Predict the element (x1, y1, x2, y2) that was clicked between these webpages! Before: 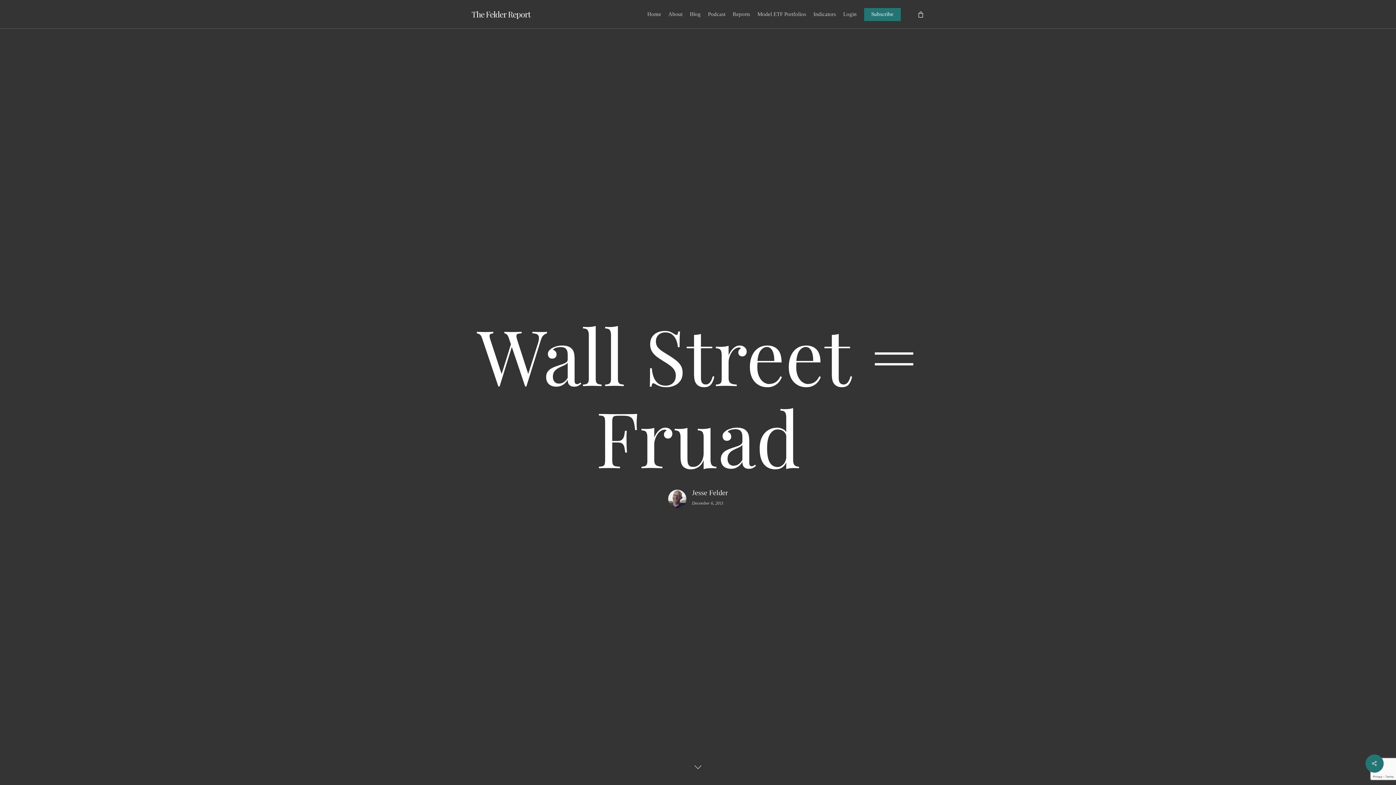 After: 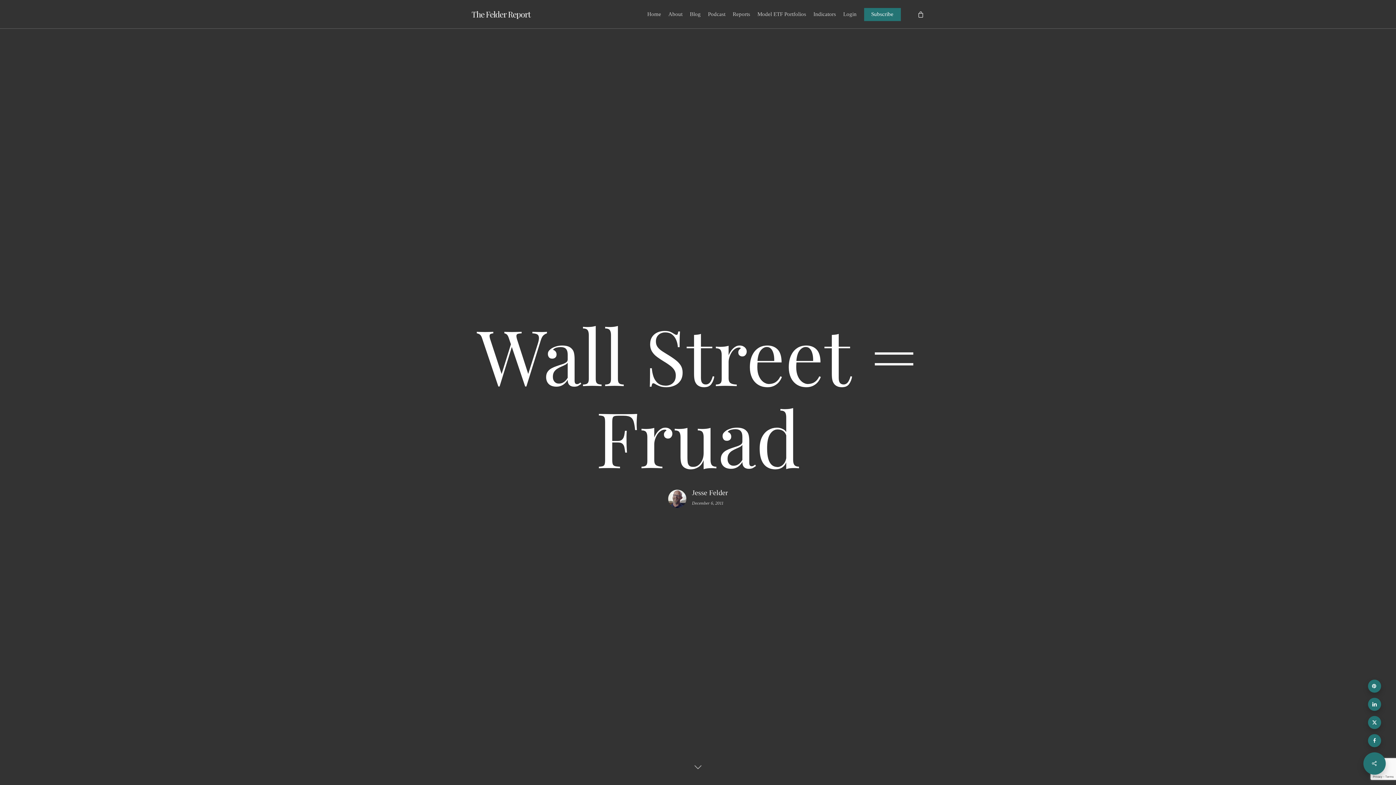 Action: bbox: (1365, 754, 1384, 773)